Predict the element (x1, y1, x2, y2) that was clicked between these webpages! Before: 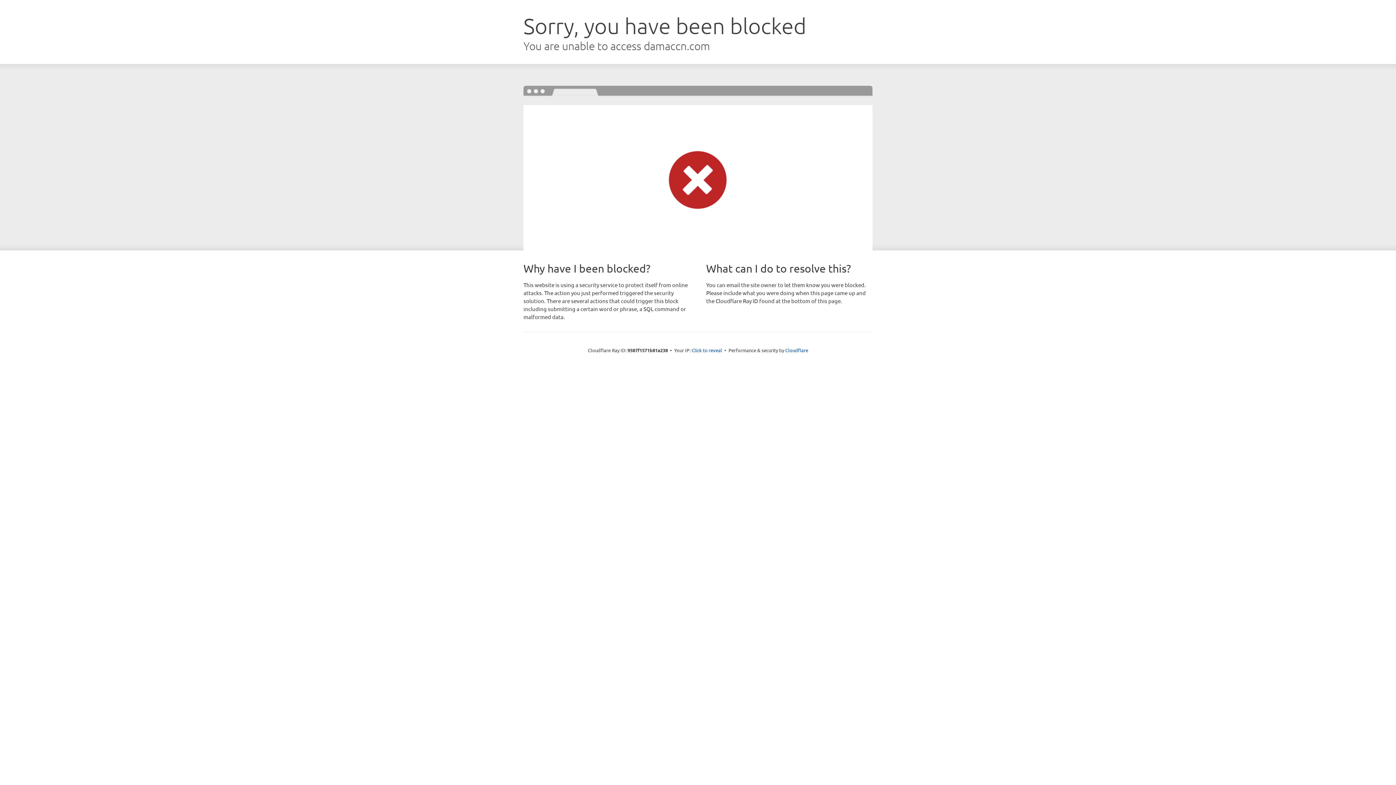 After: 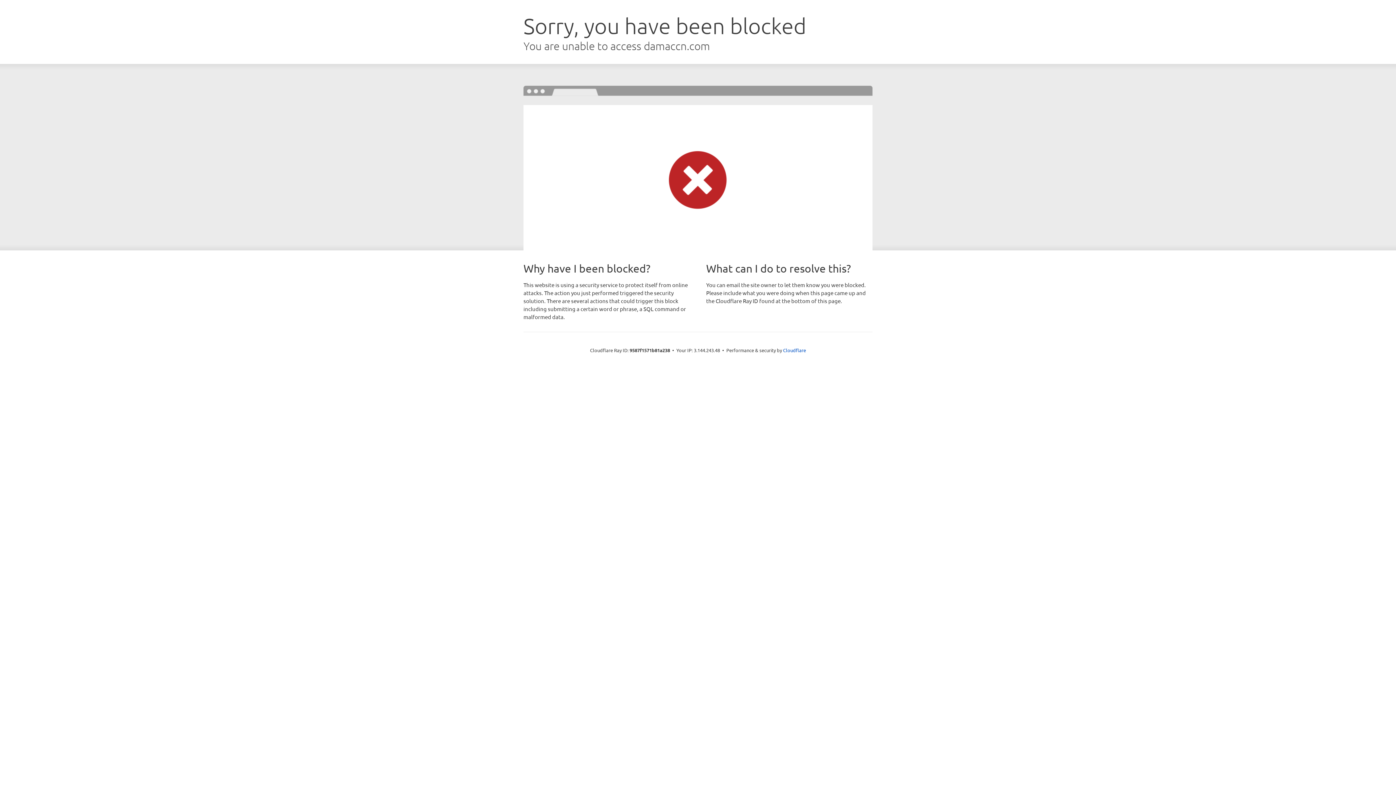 Action: label: Click to reveal bbox: (691, 346, 722, 353)